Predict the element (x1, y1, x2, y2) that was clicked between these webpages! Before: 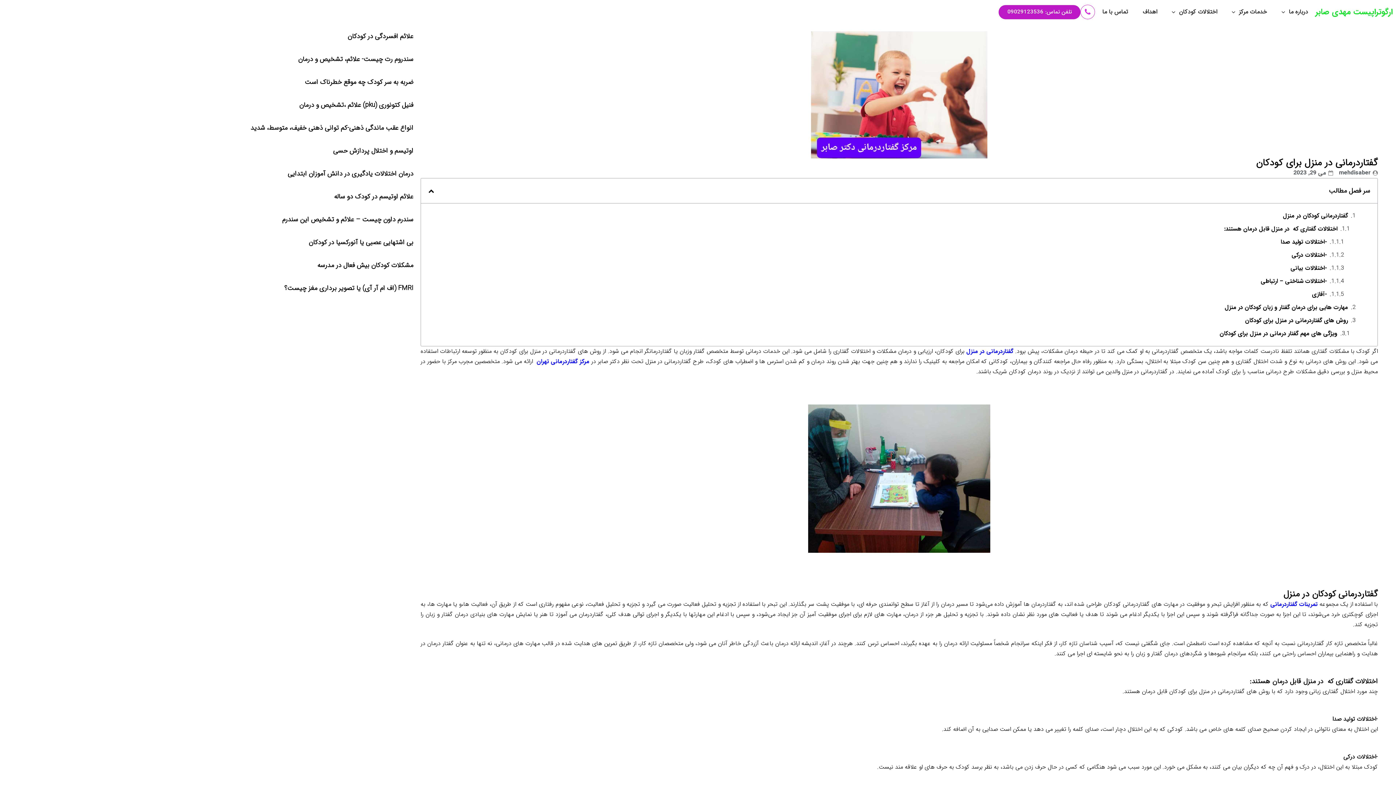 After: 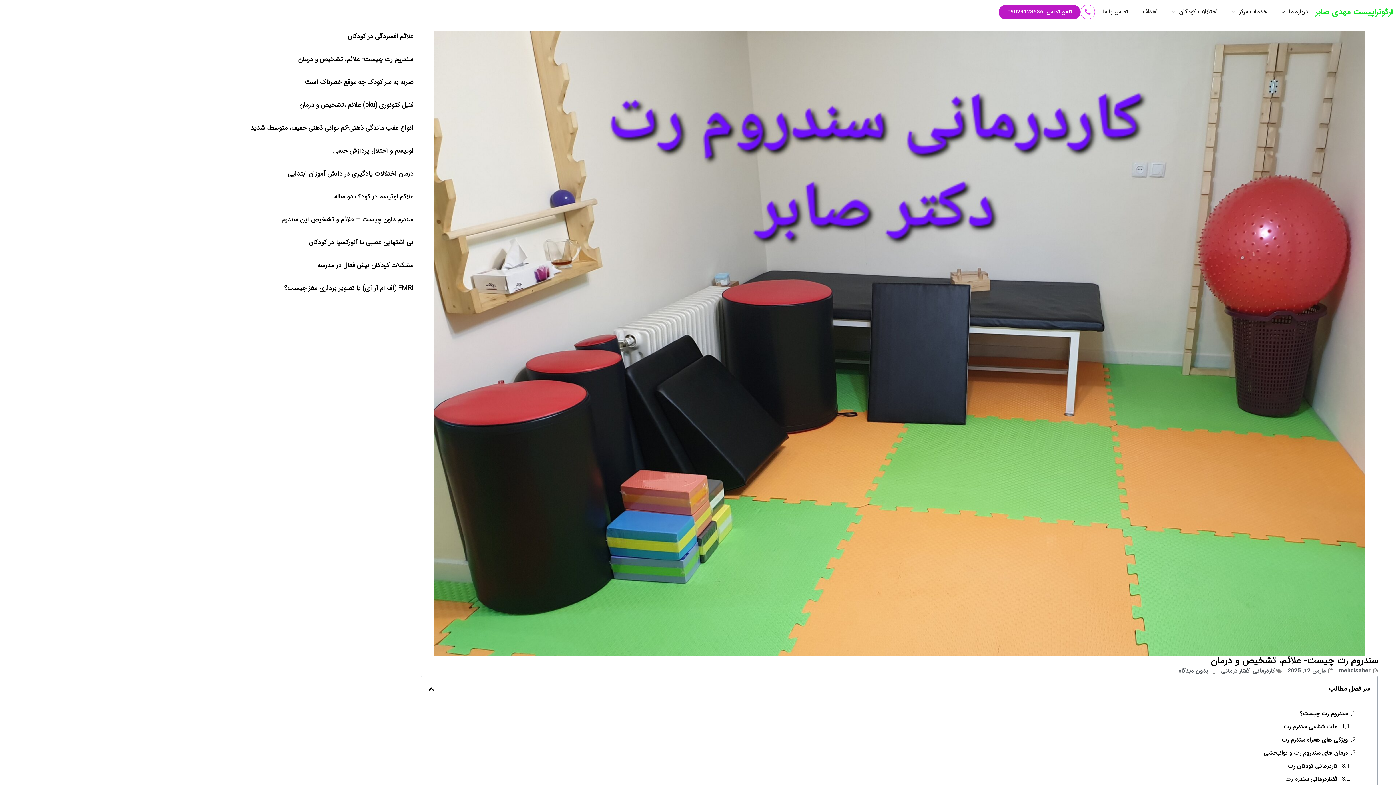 Action: label: سندروم رت چیست- علائم، تشخیص و درمان bbox: (298, 54, 413, 64)